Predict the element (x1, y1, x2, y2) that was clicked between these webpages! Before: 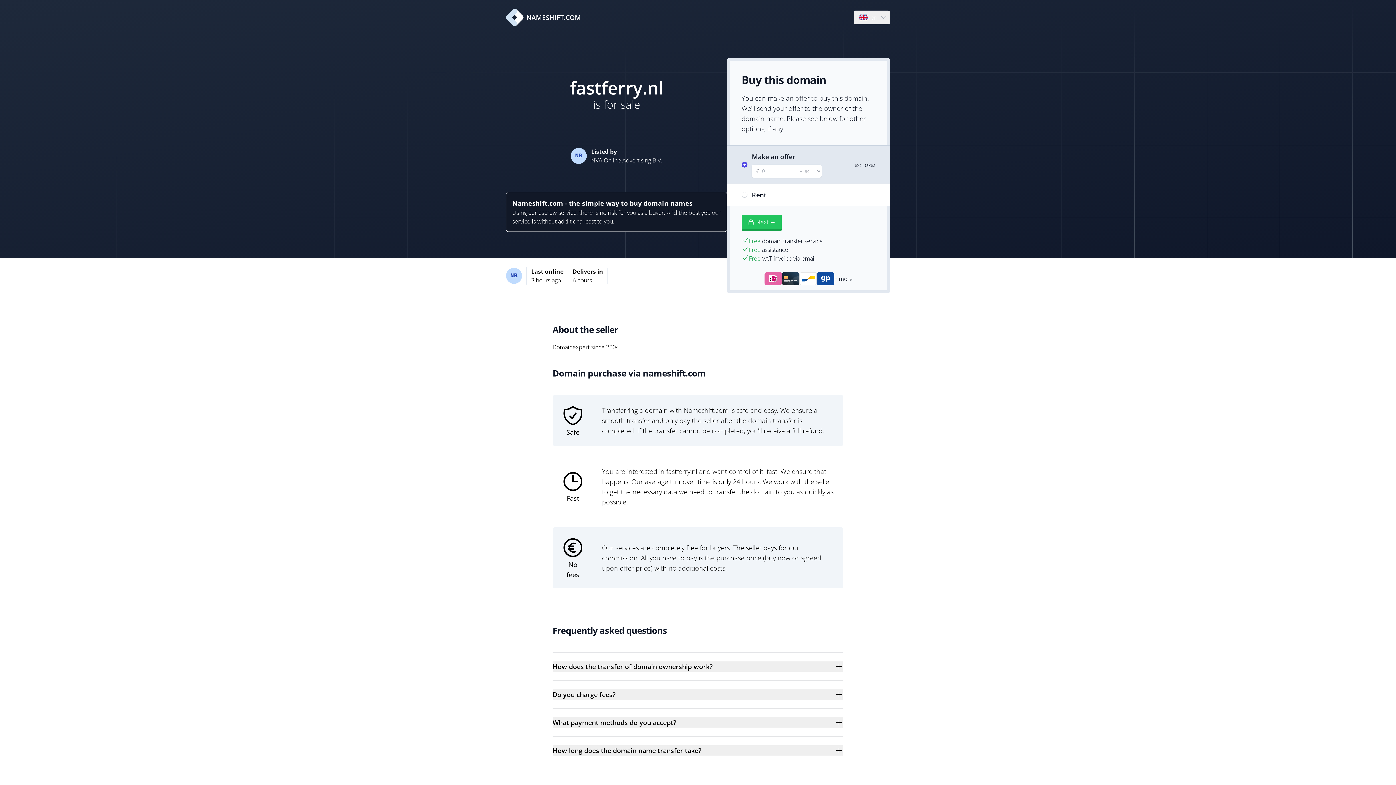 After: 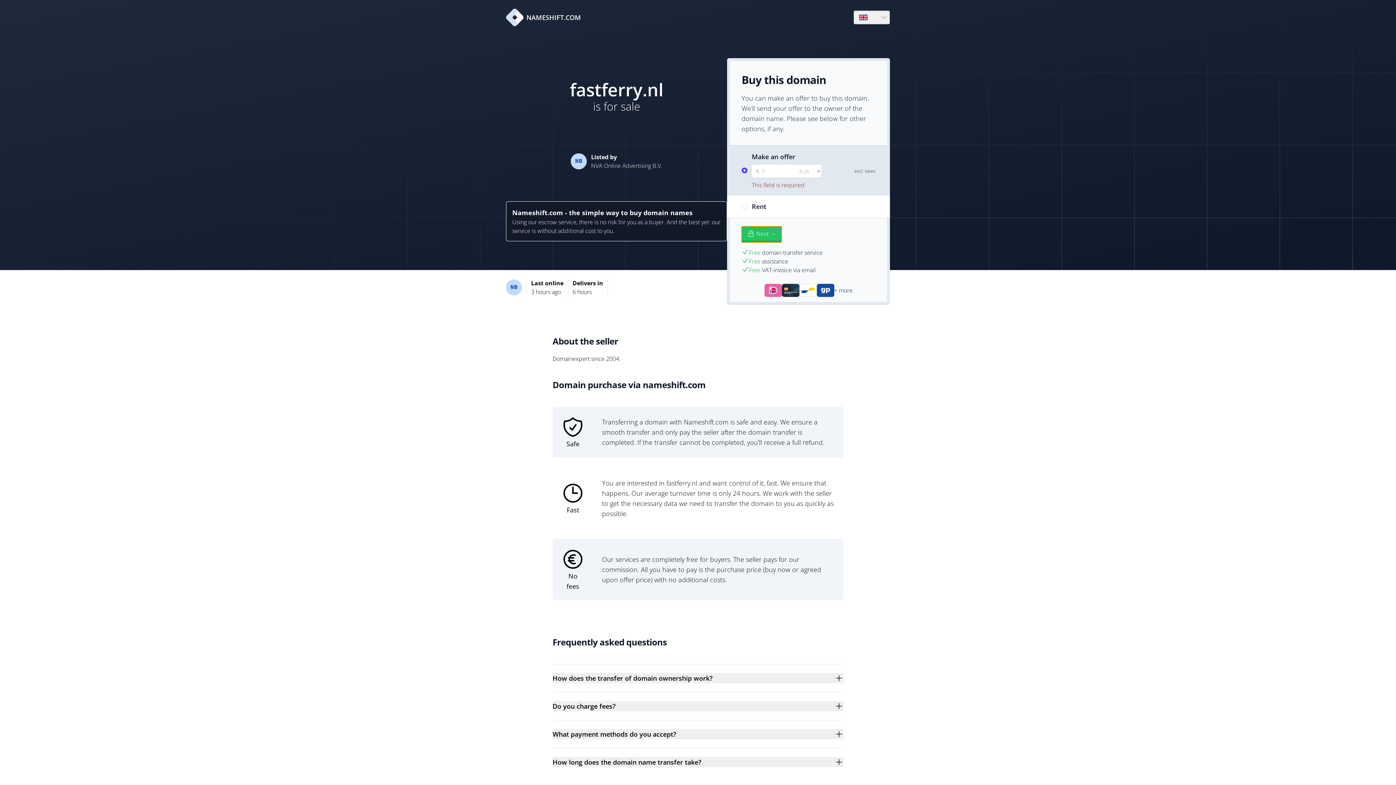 Action: bbox: (741, 214, 781, 230) label: Next →